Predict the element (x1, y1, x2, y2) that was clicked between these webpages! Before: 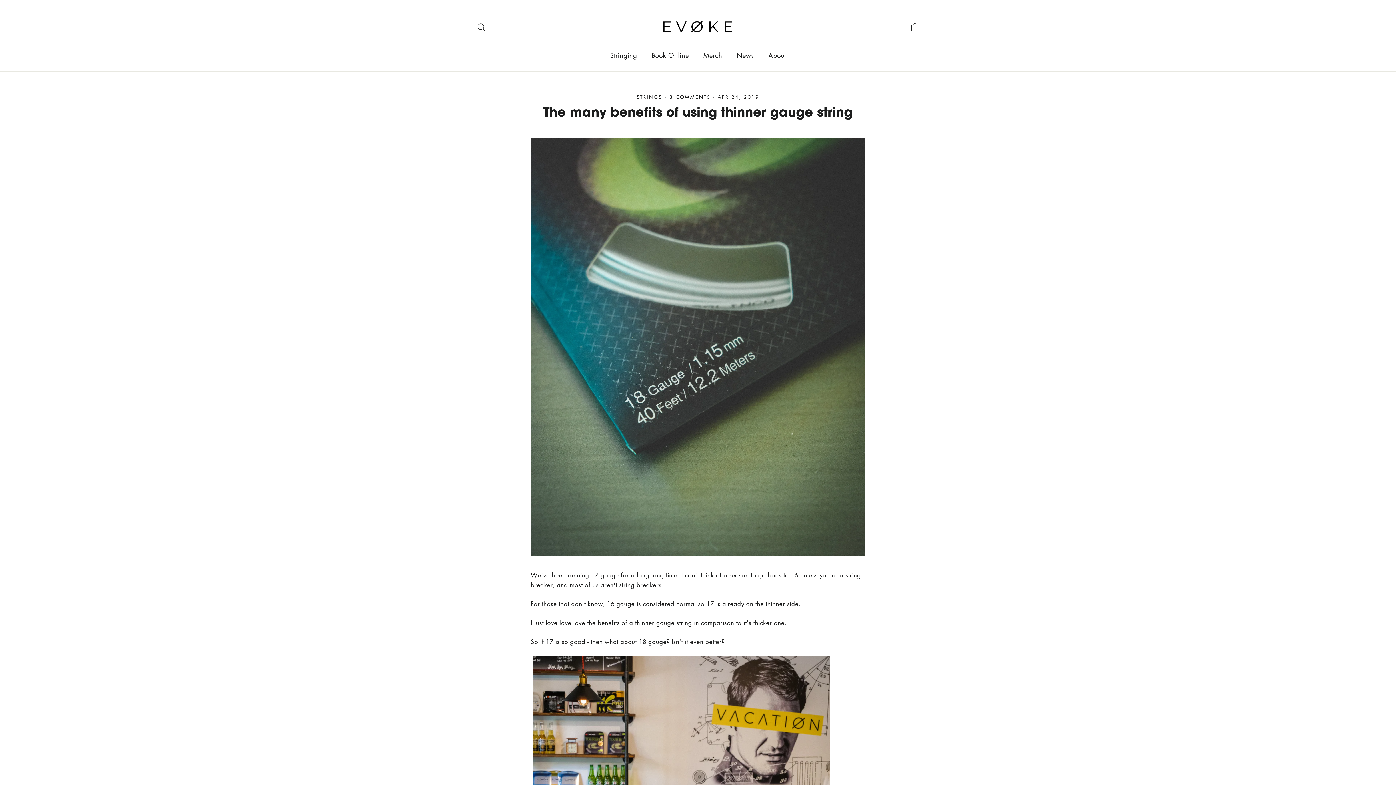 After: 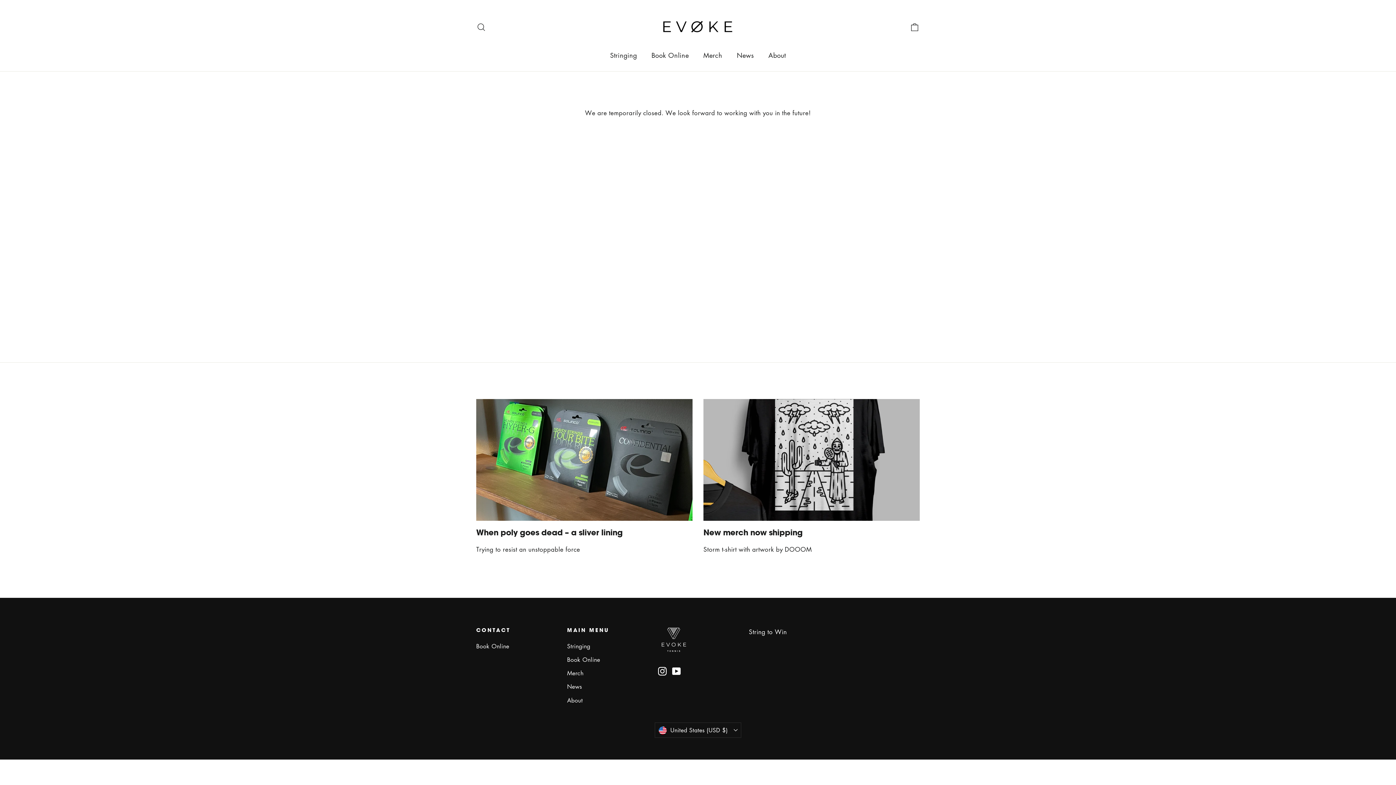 Action: label: Book Online bbox: (644, 46, 696, 64)